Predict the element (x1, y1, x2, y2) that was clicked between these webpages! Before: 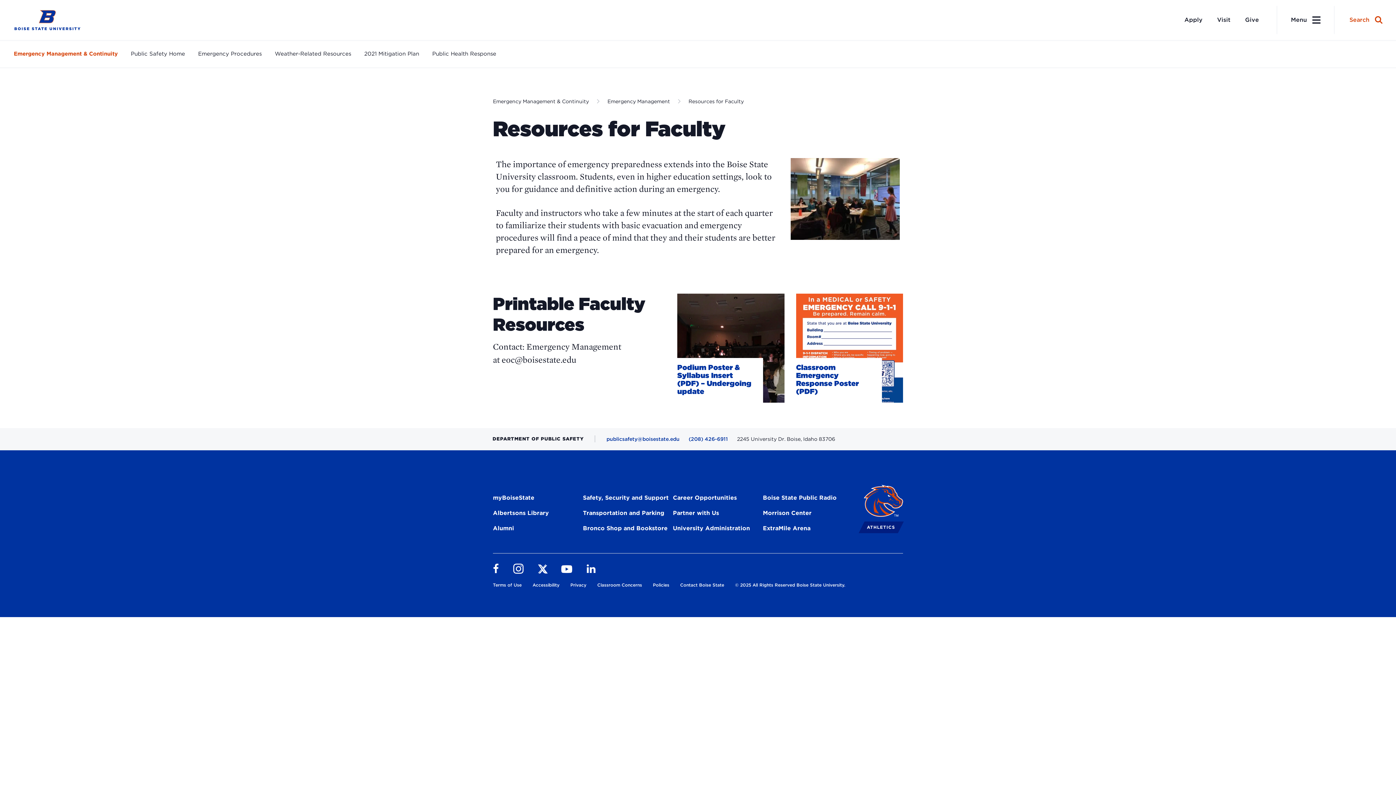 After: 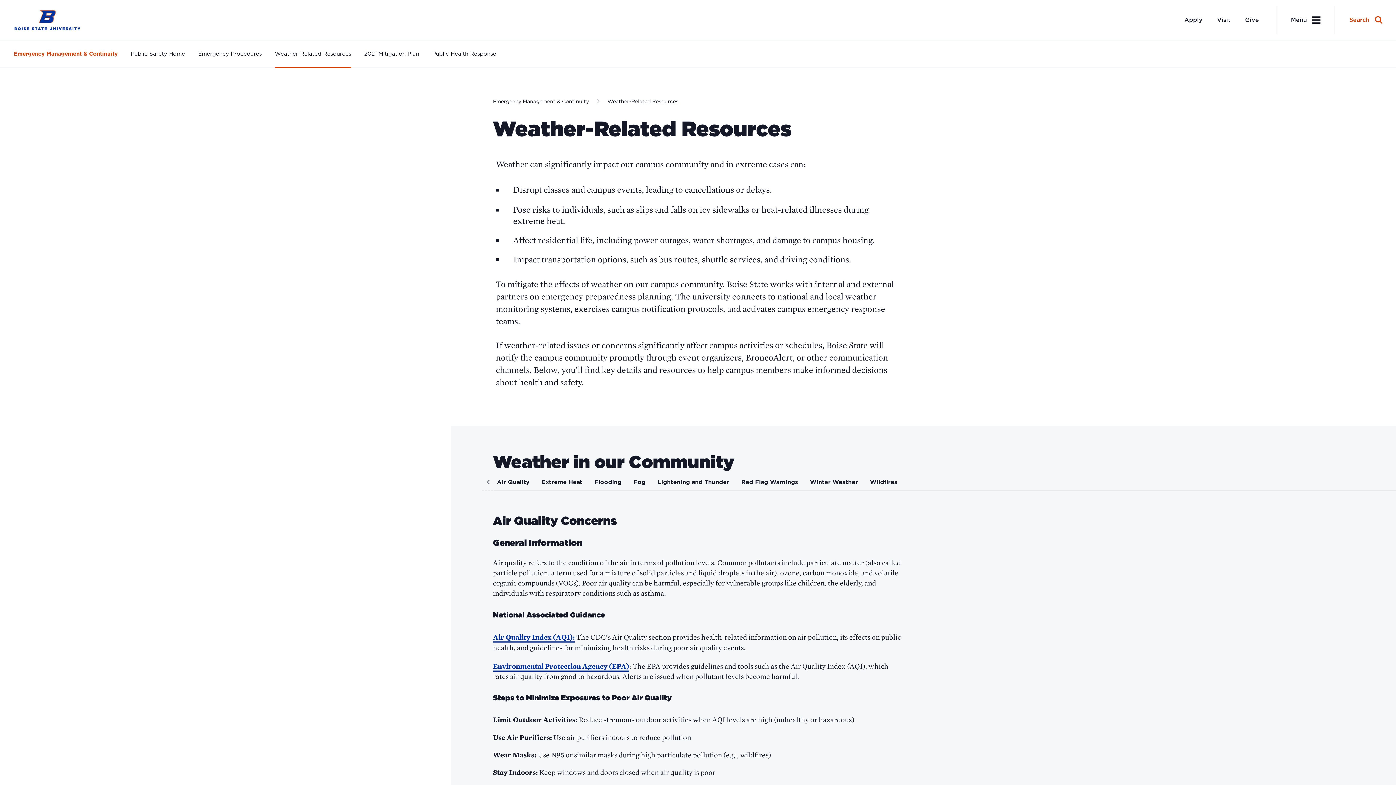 Action: bbox: (274, 41, 351, 66) label: Weather-Related Resources